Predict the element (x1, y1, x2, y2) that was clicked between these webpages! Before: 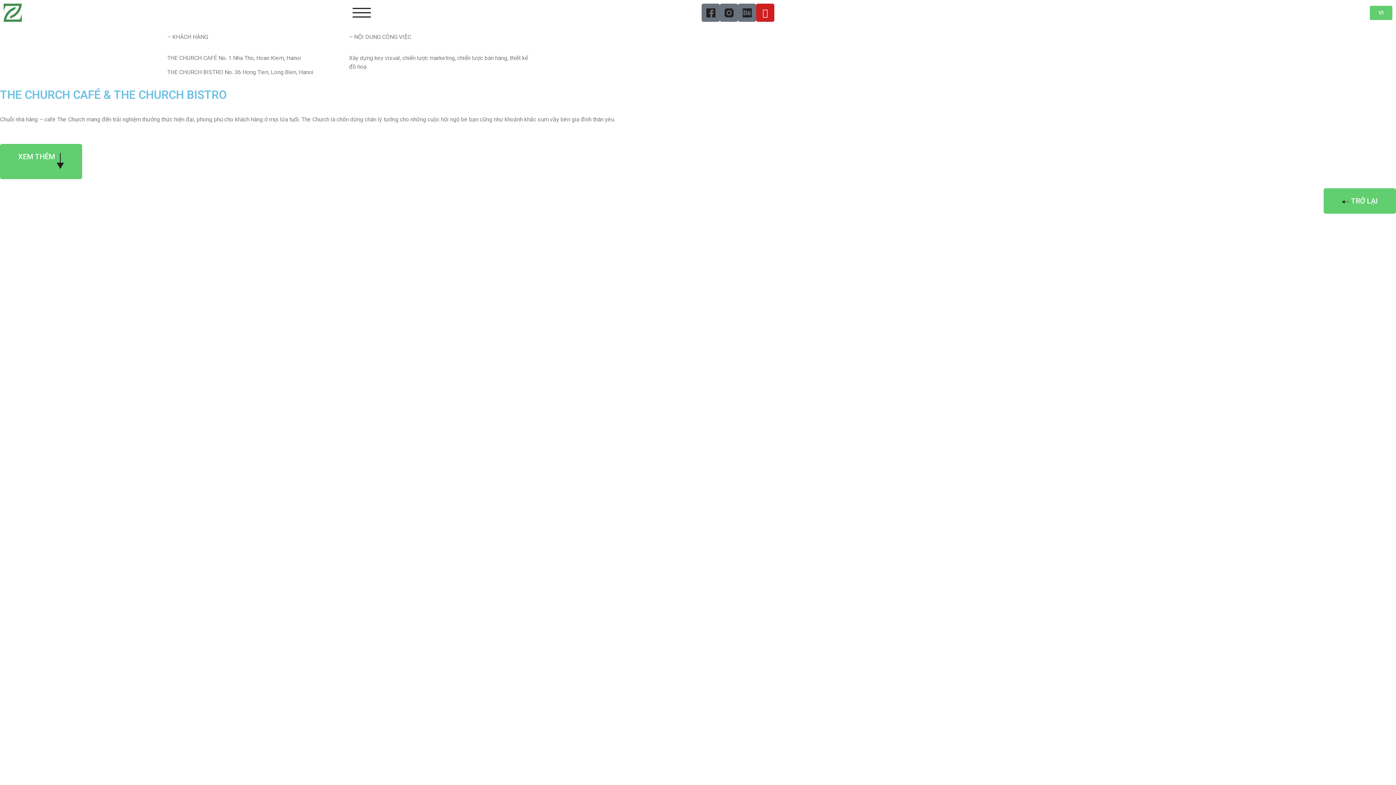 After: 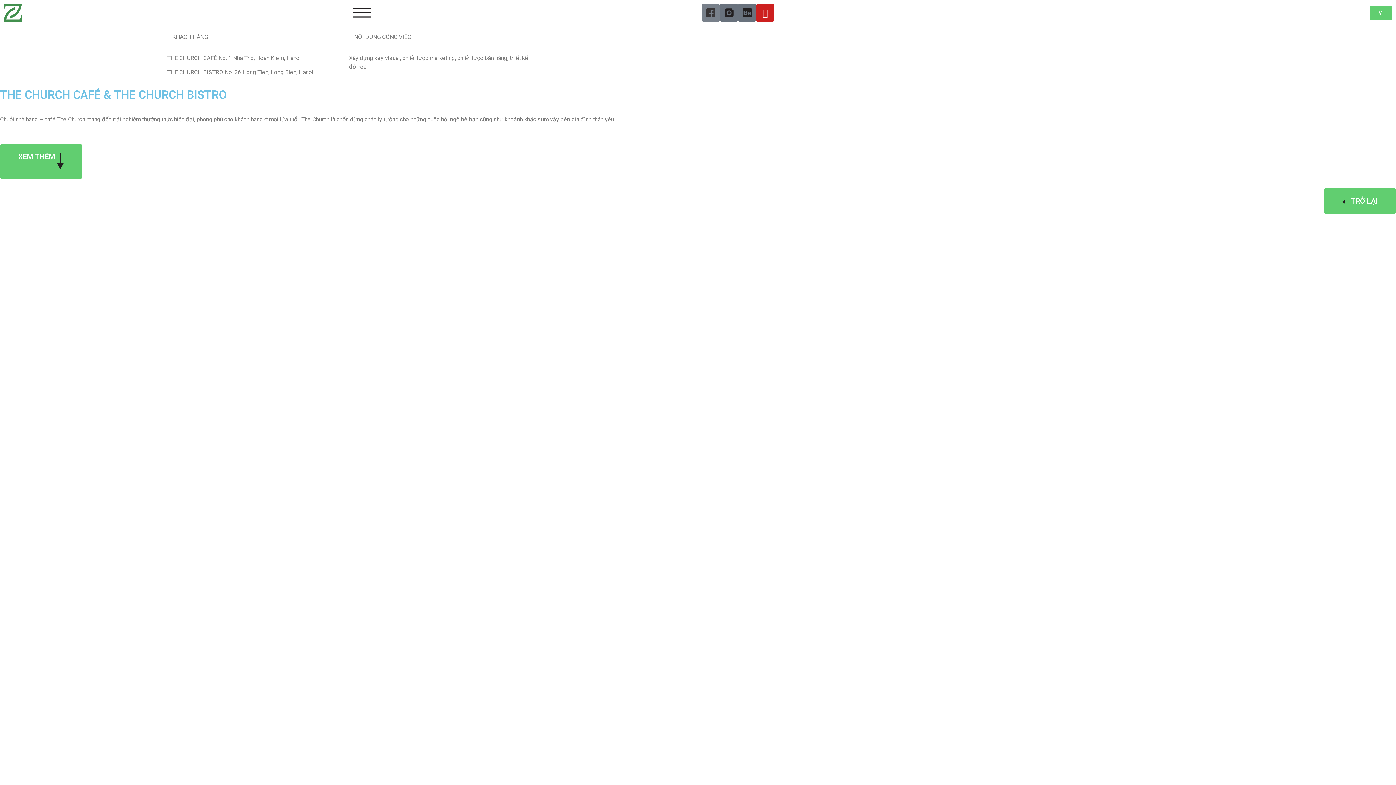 Action: bbox: (701, 3, 720, 21)